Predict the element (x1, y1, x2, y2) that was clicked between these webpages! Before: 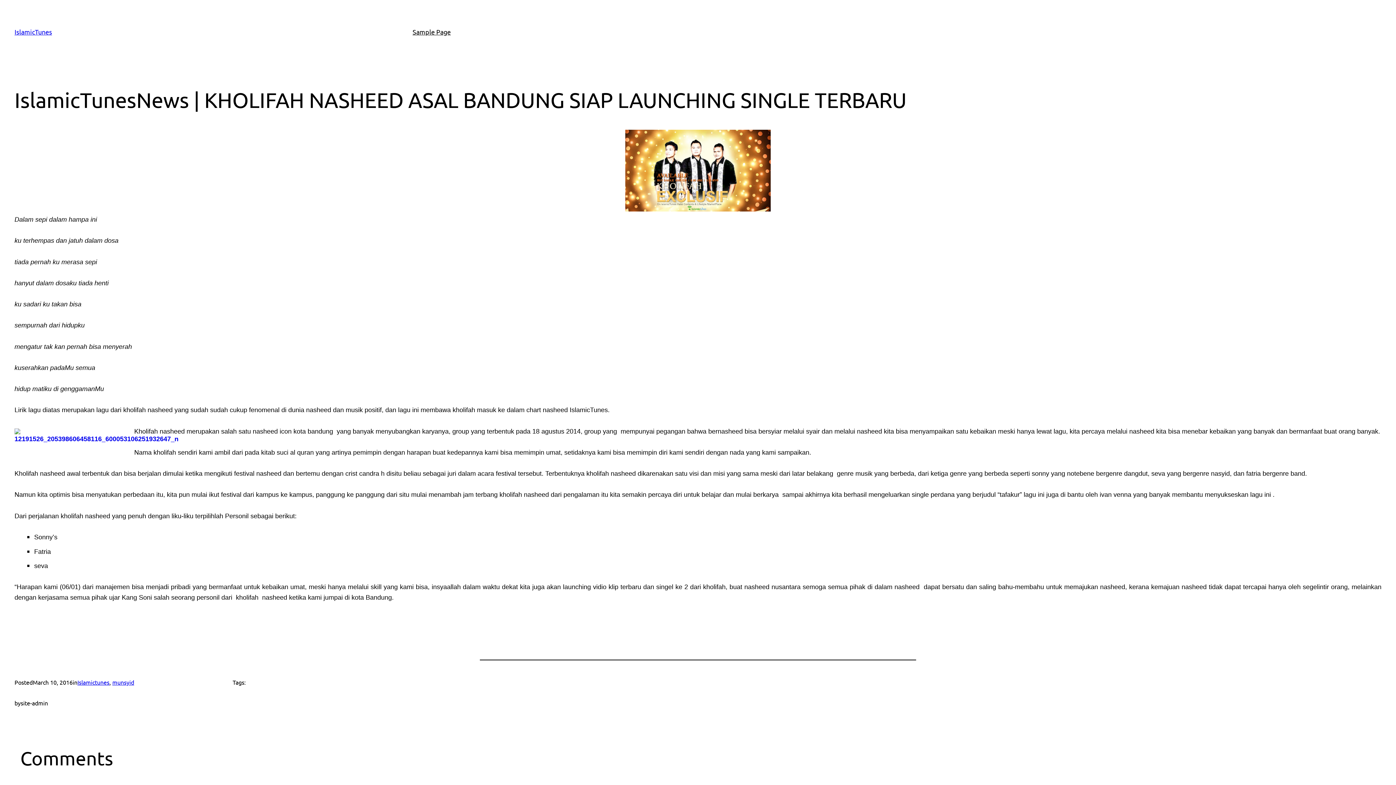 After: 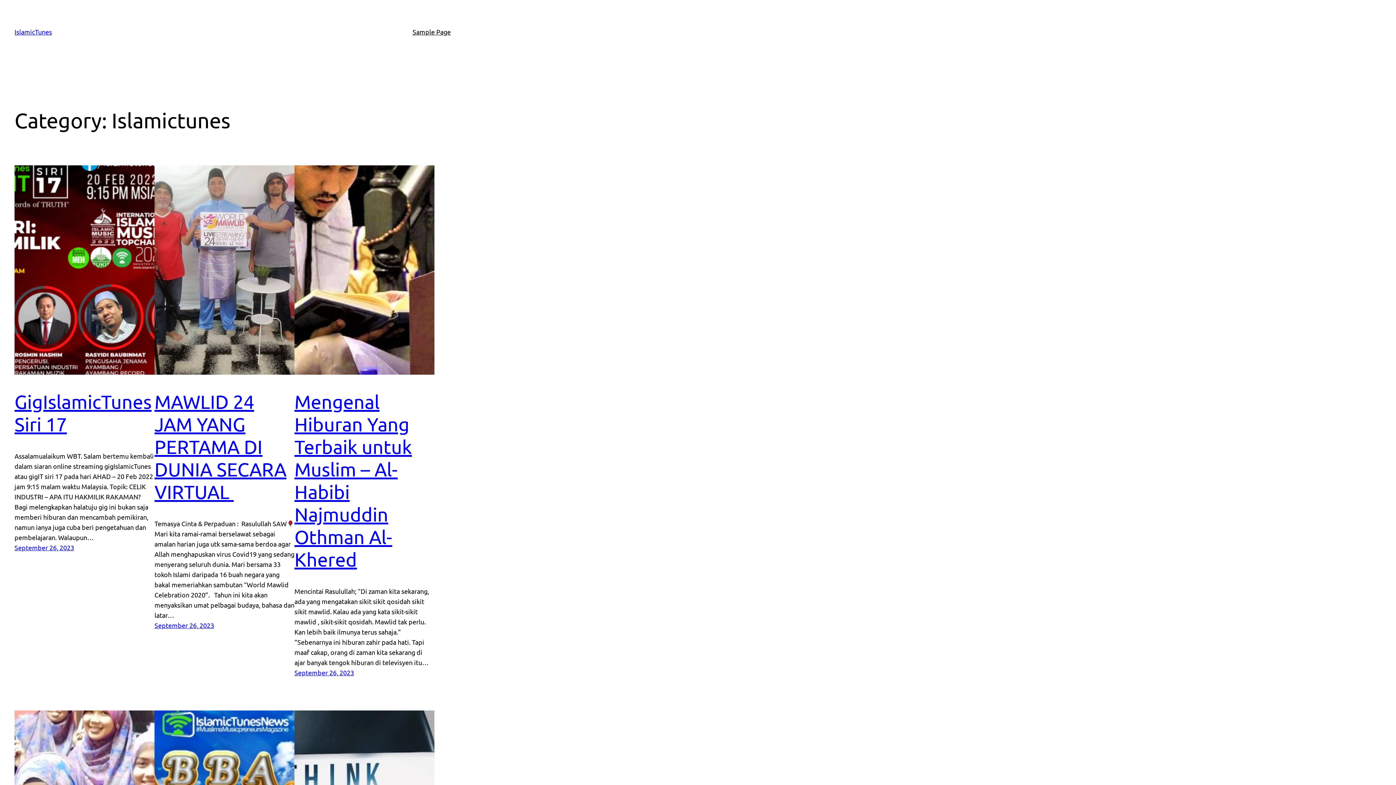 Action: label: Islamictunes bbox: (77, 679, 109, 686)